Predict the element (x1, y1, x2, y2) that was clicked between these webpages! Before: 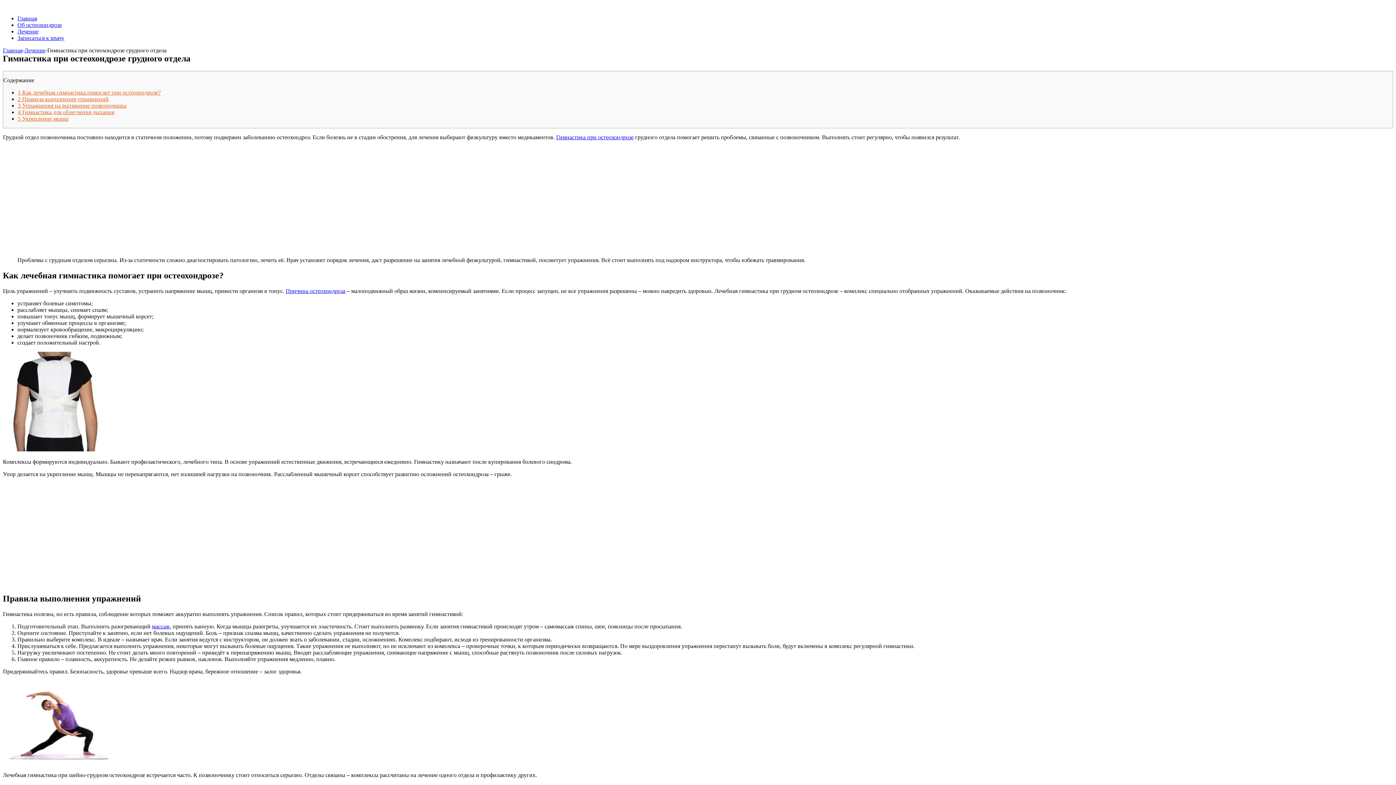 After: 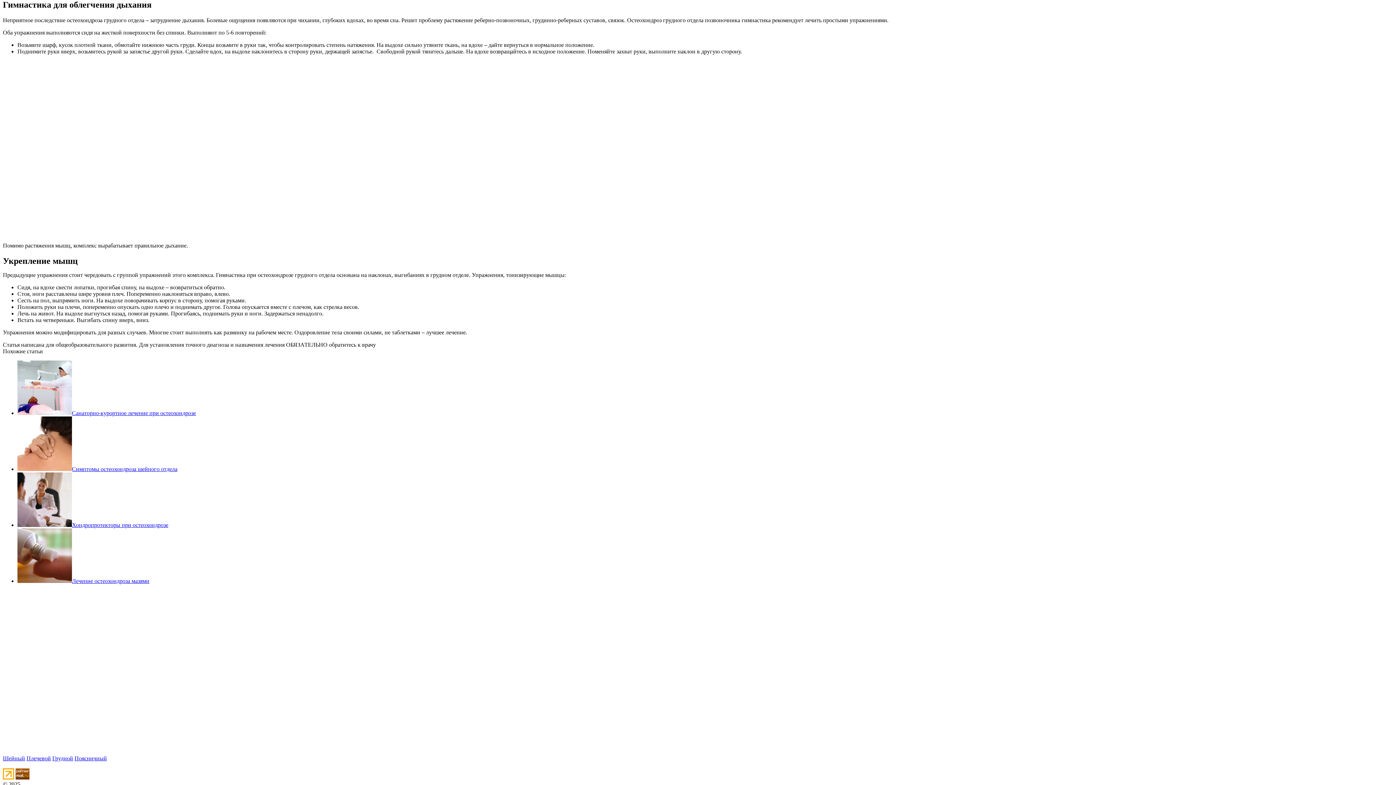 Action: bbox: (17, 109, 114, 115) label: 4 Гимнастика для облегчения дыхания